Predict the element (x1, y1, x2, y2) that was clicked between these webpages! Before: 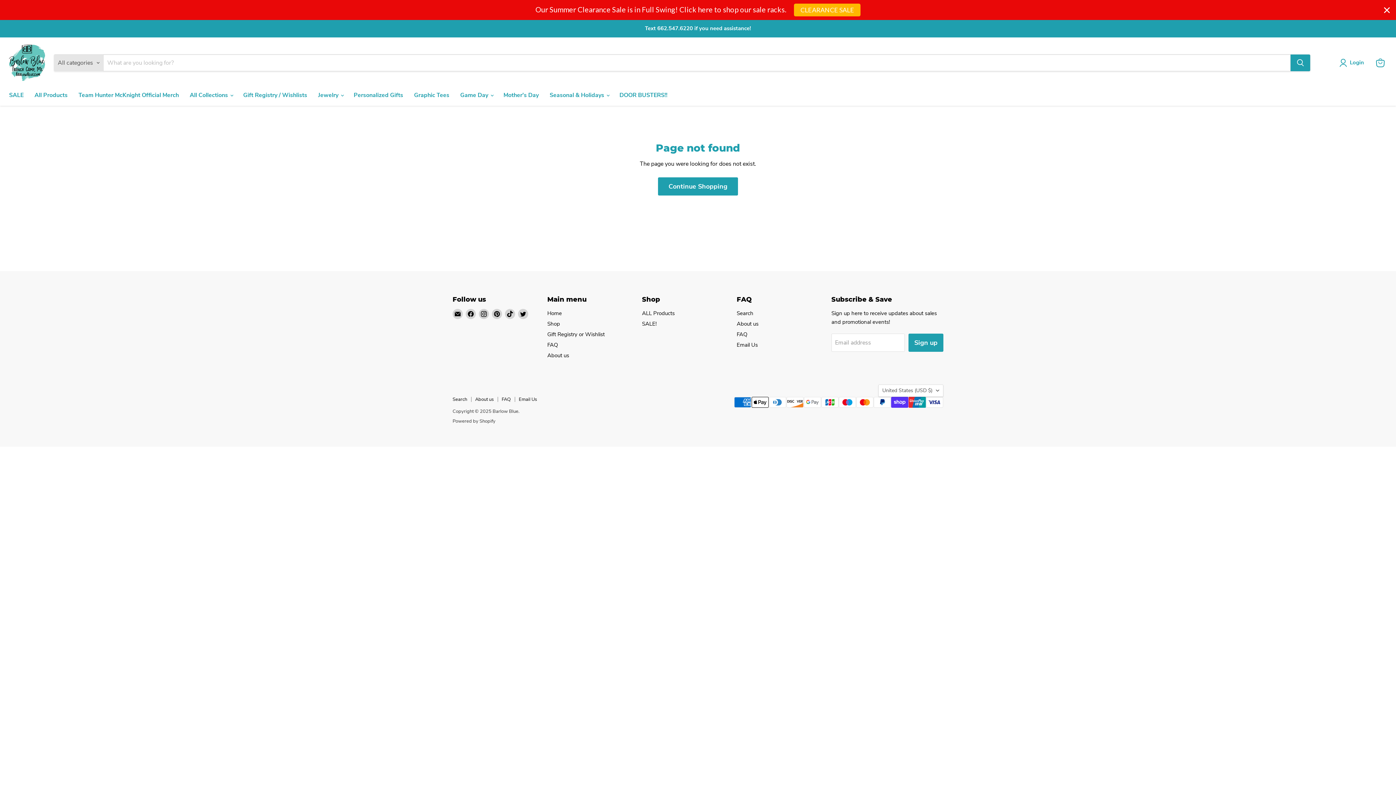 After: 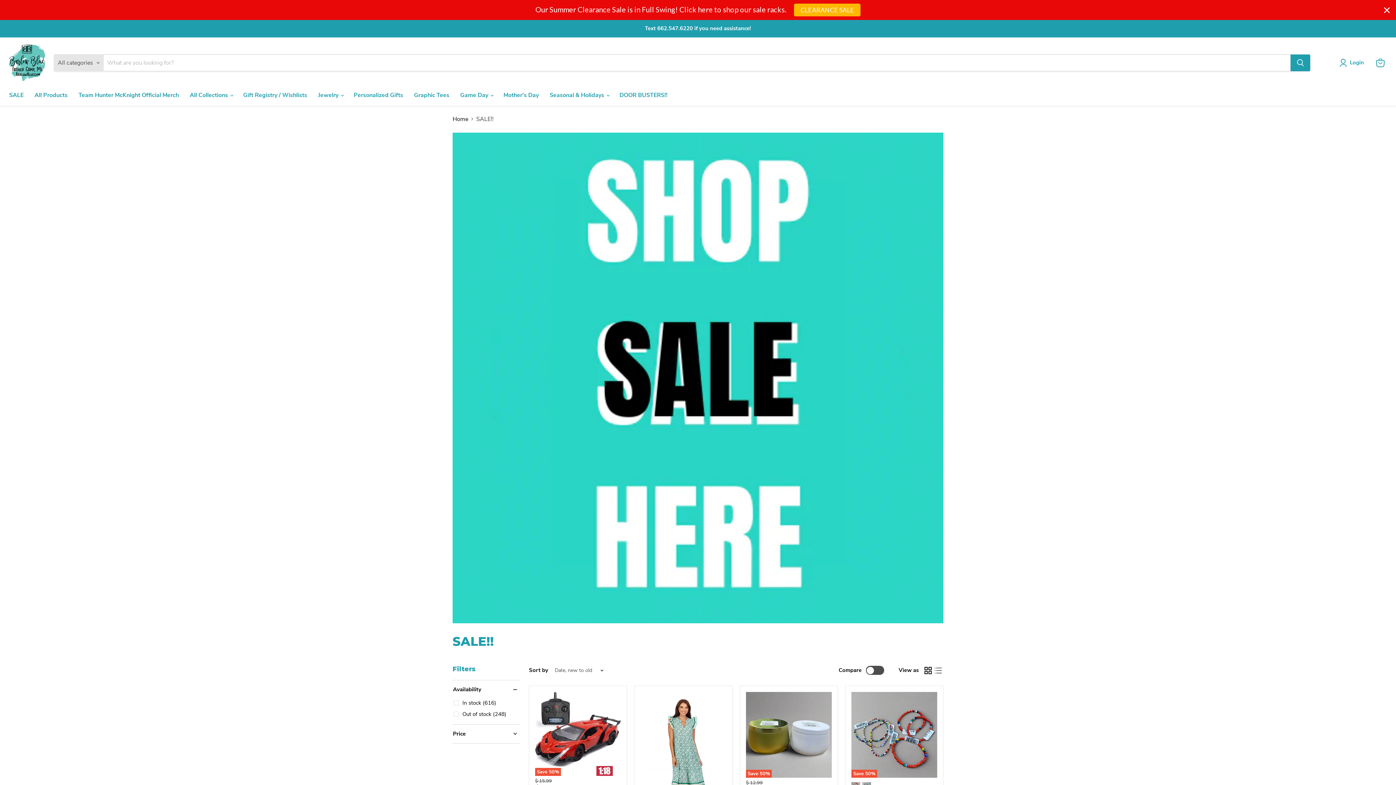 Action: label: SALE! bbox: (642, 320, 656, 327)